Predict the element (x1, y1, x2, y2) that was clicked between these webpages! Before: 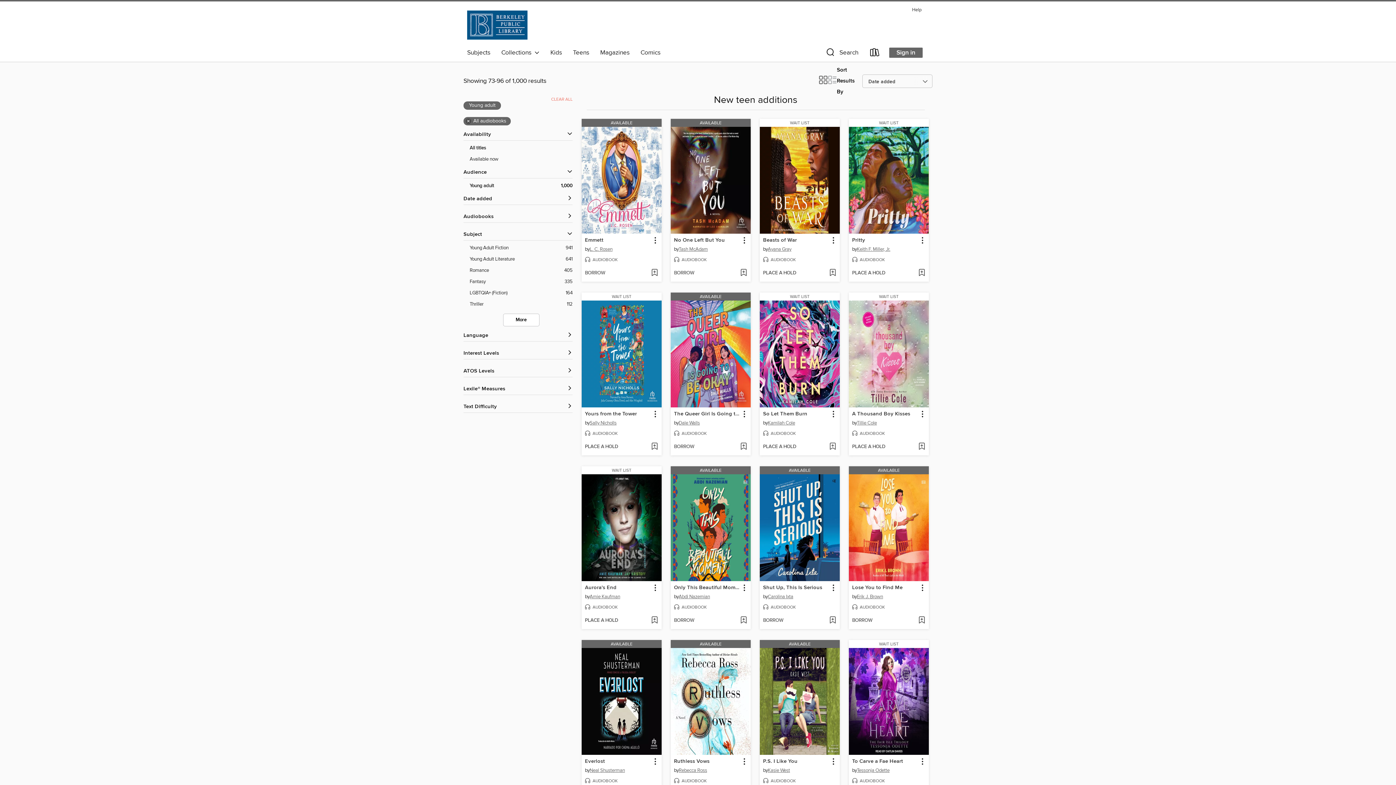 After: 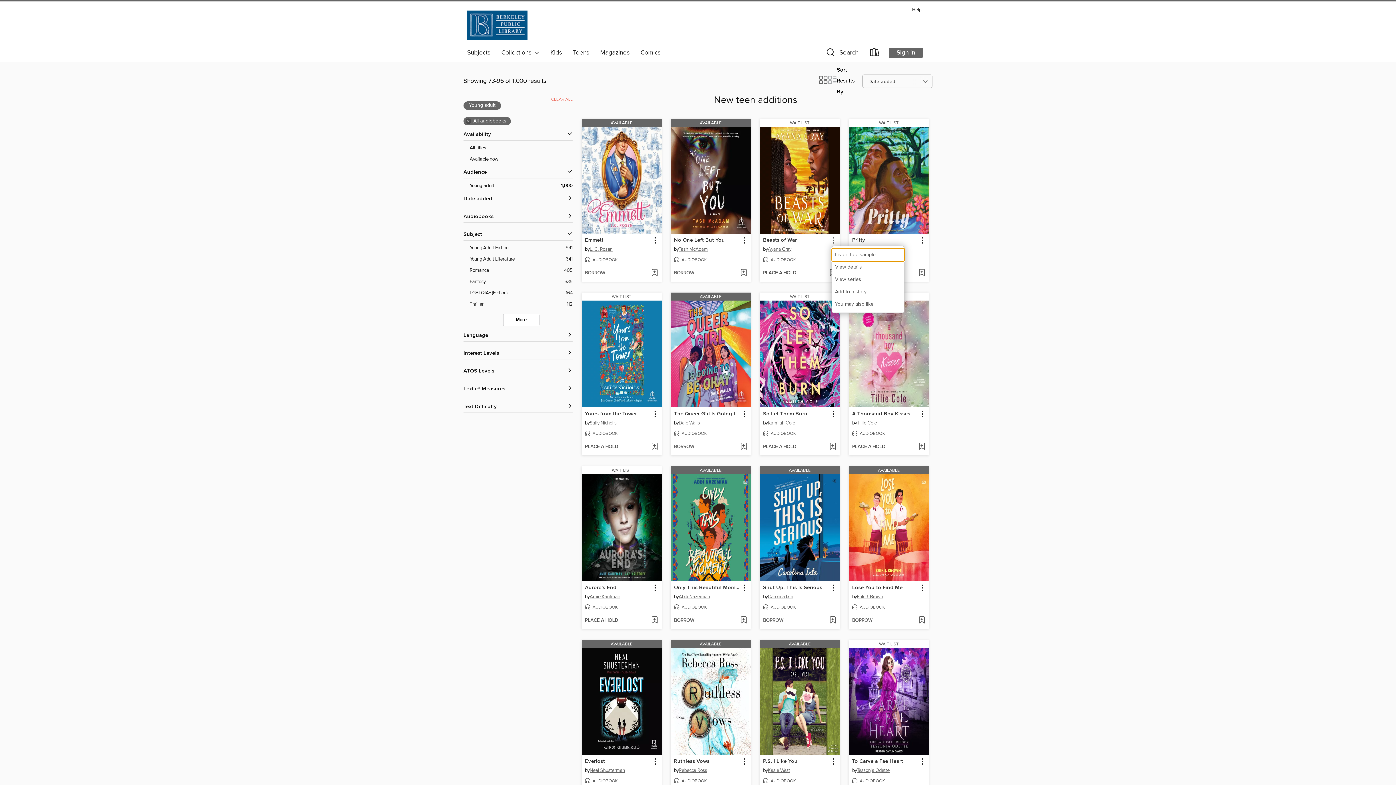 Action: label: Beasts of War information bbox: (828, 235, 838, 245)